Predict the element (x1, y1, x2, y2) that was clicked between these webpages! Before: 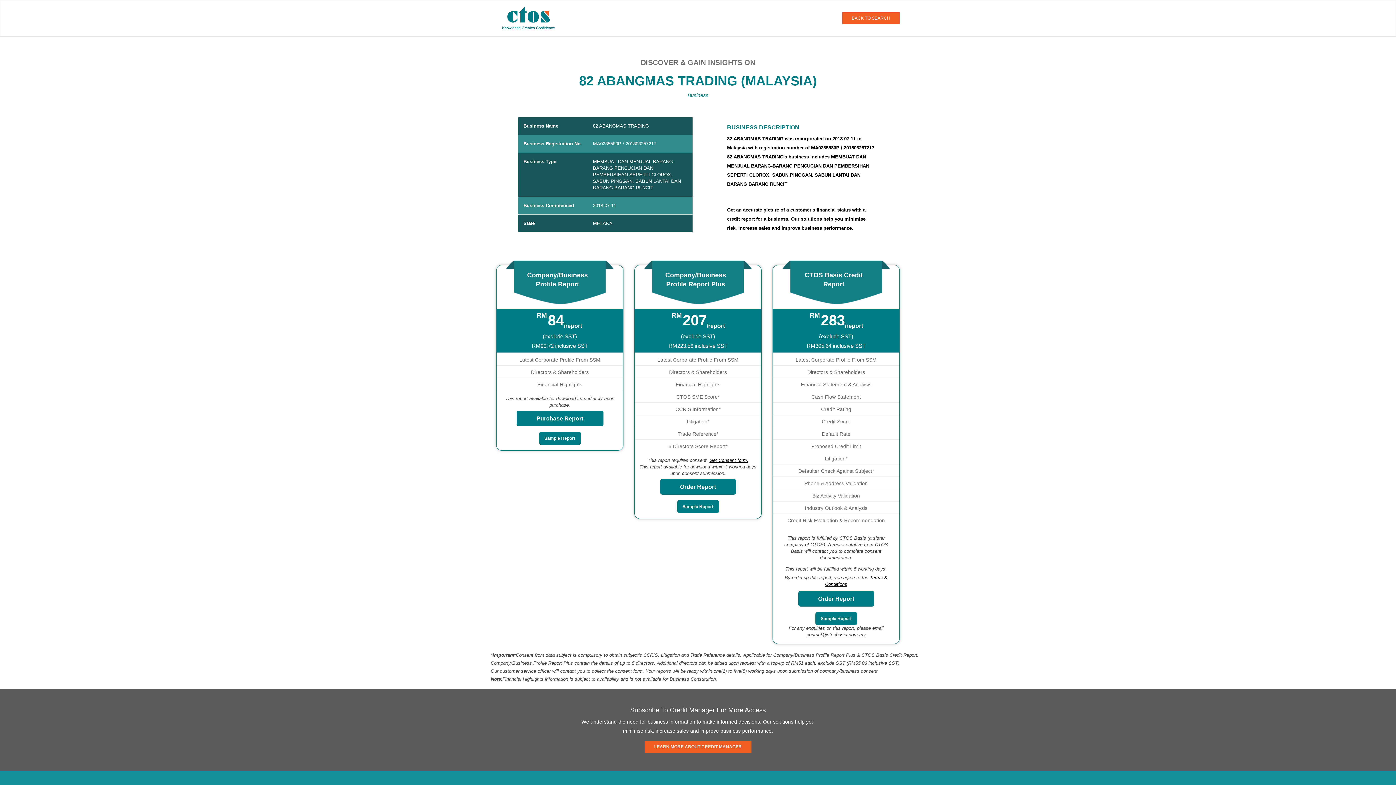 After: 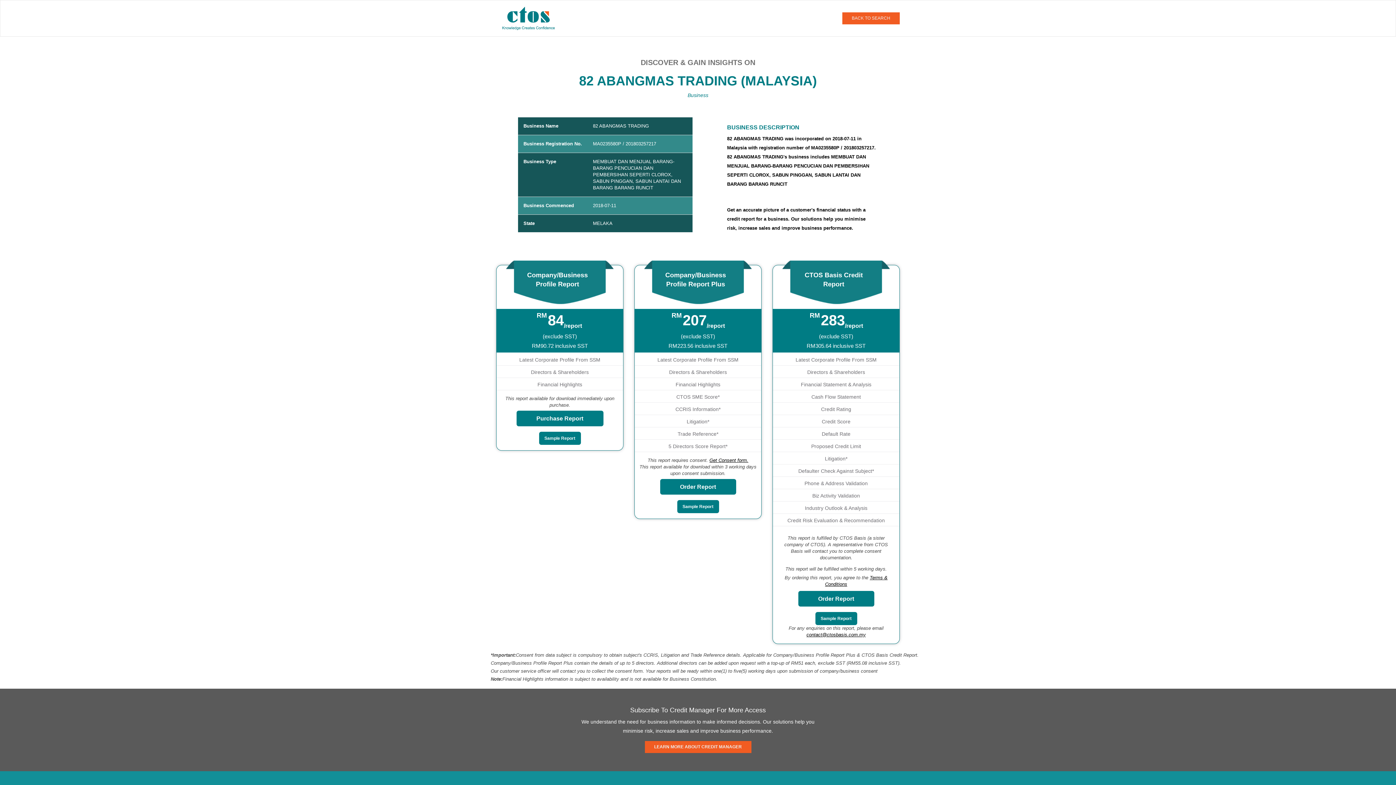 Action: label: contact@ctosbasis.com.my bbox: (806, 632, 866, 637)